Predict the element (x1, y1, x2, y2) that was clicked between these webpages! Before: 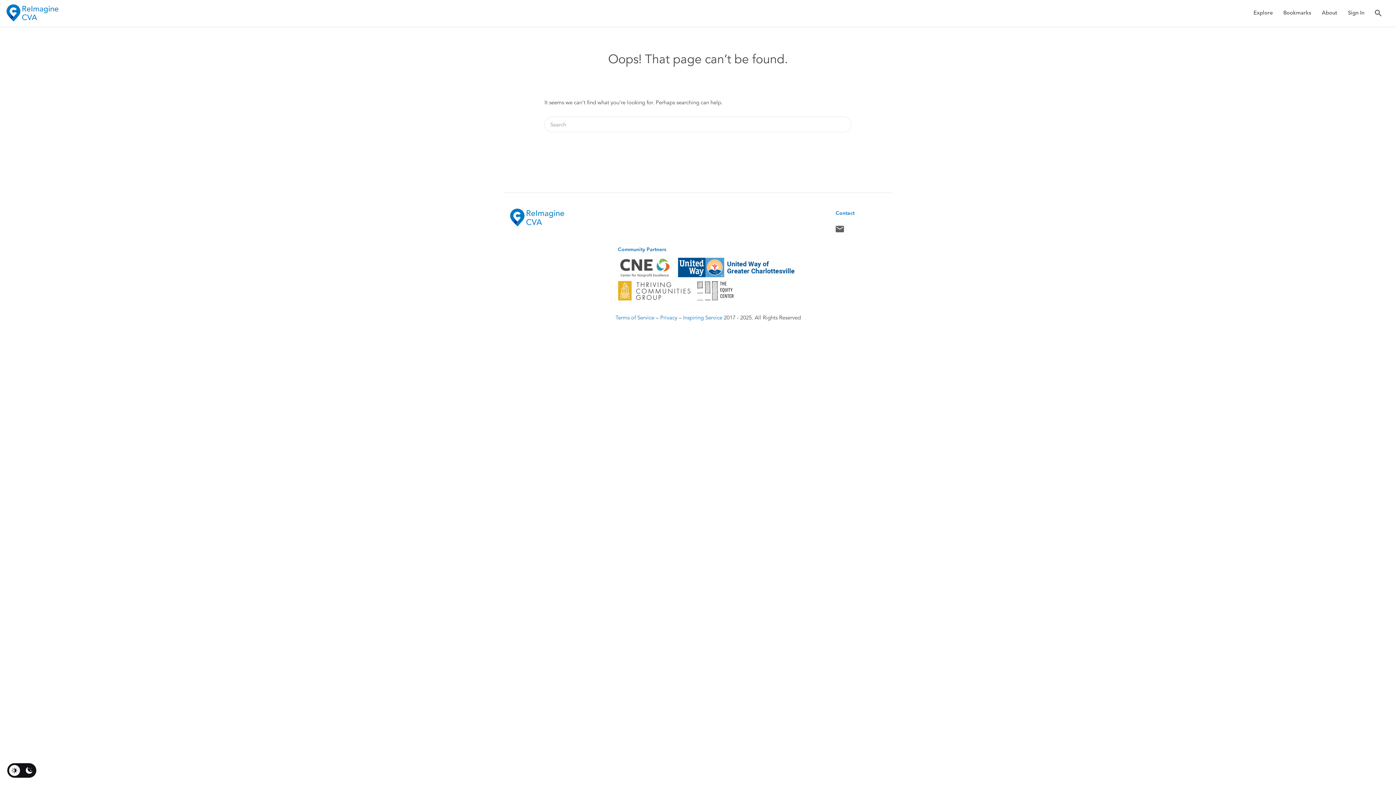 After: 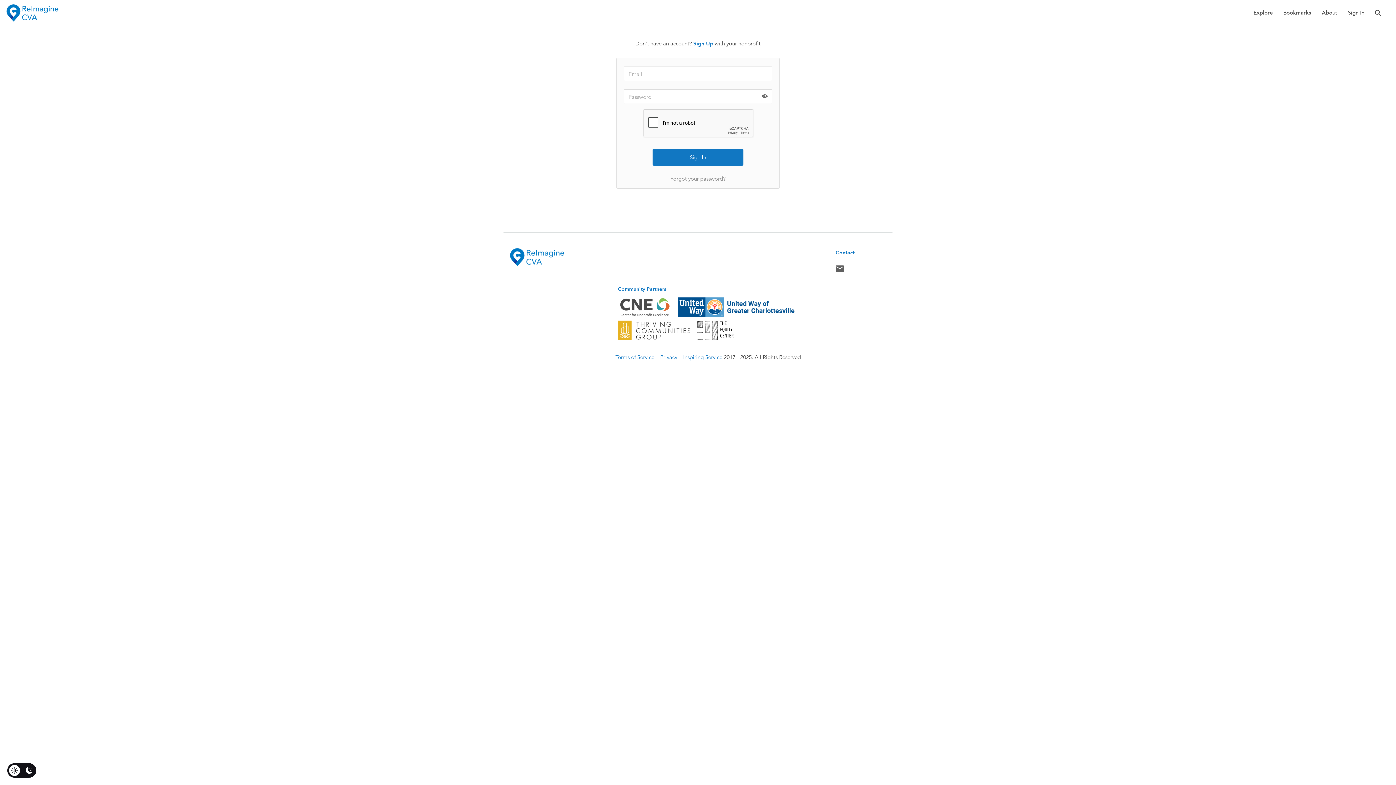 Action: bbox: (1348, 2, 1364, 22) label: Sign In